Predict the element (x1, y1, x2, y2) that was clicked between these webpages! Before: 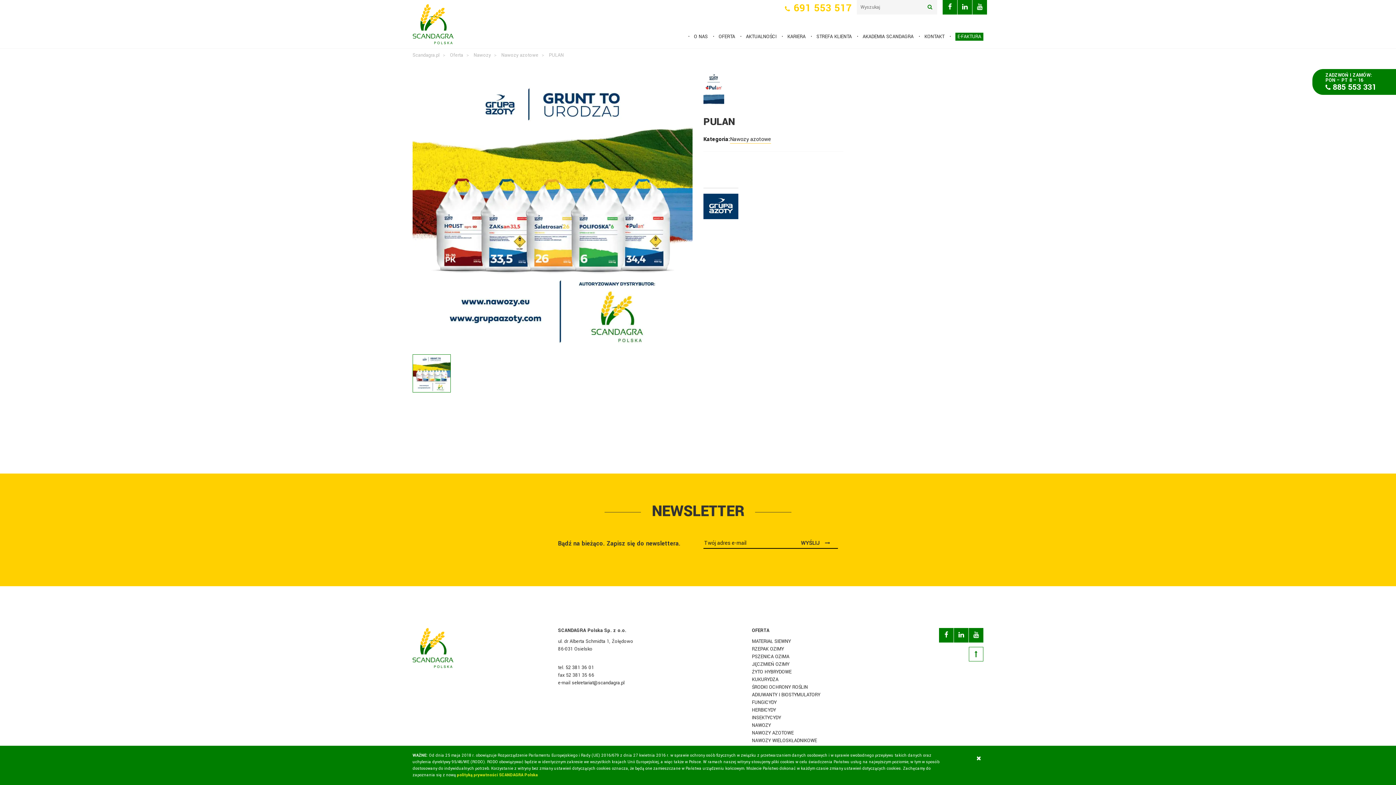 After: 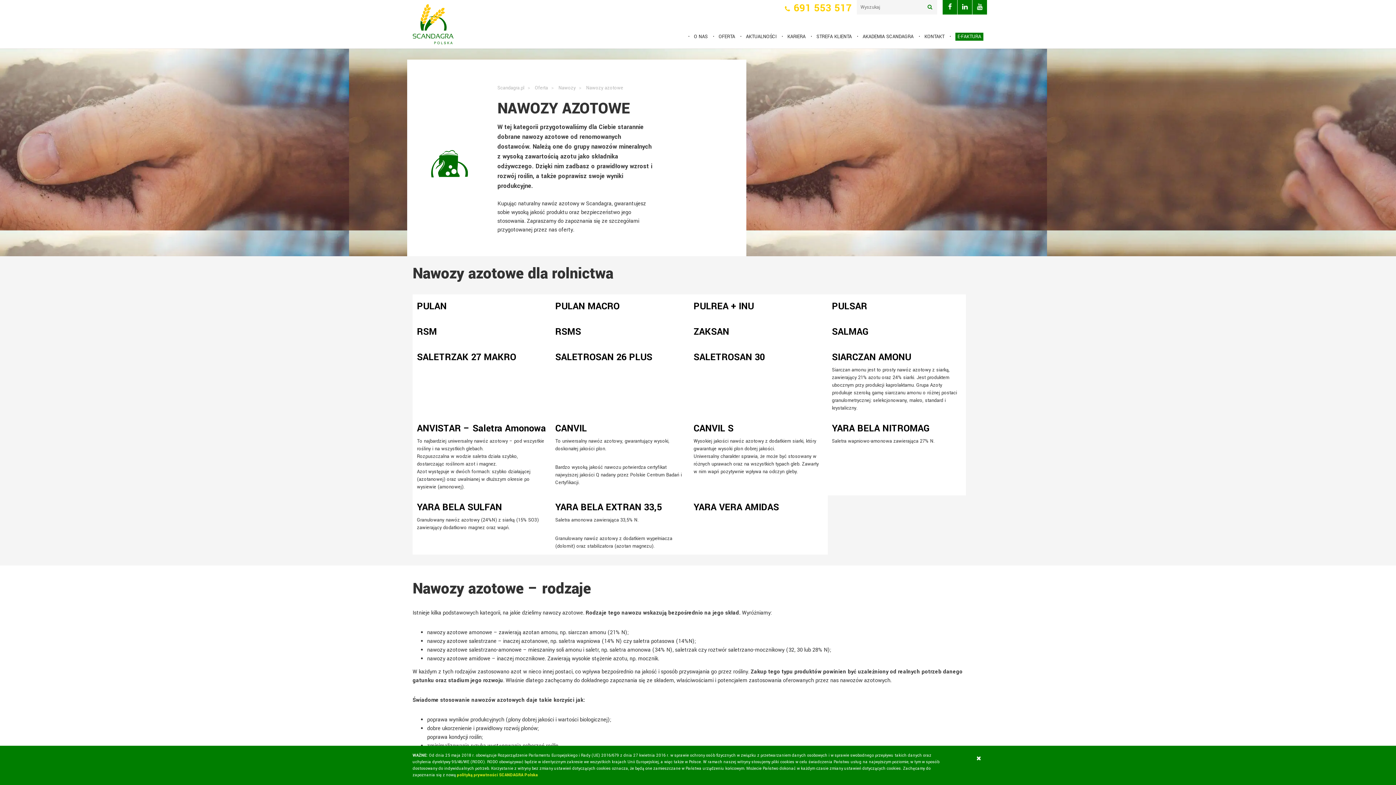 Action: label: Nawozy azotowe bbox: (730, 135, 771, 143)